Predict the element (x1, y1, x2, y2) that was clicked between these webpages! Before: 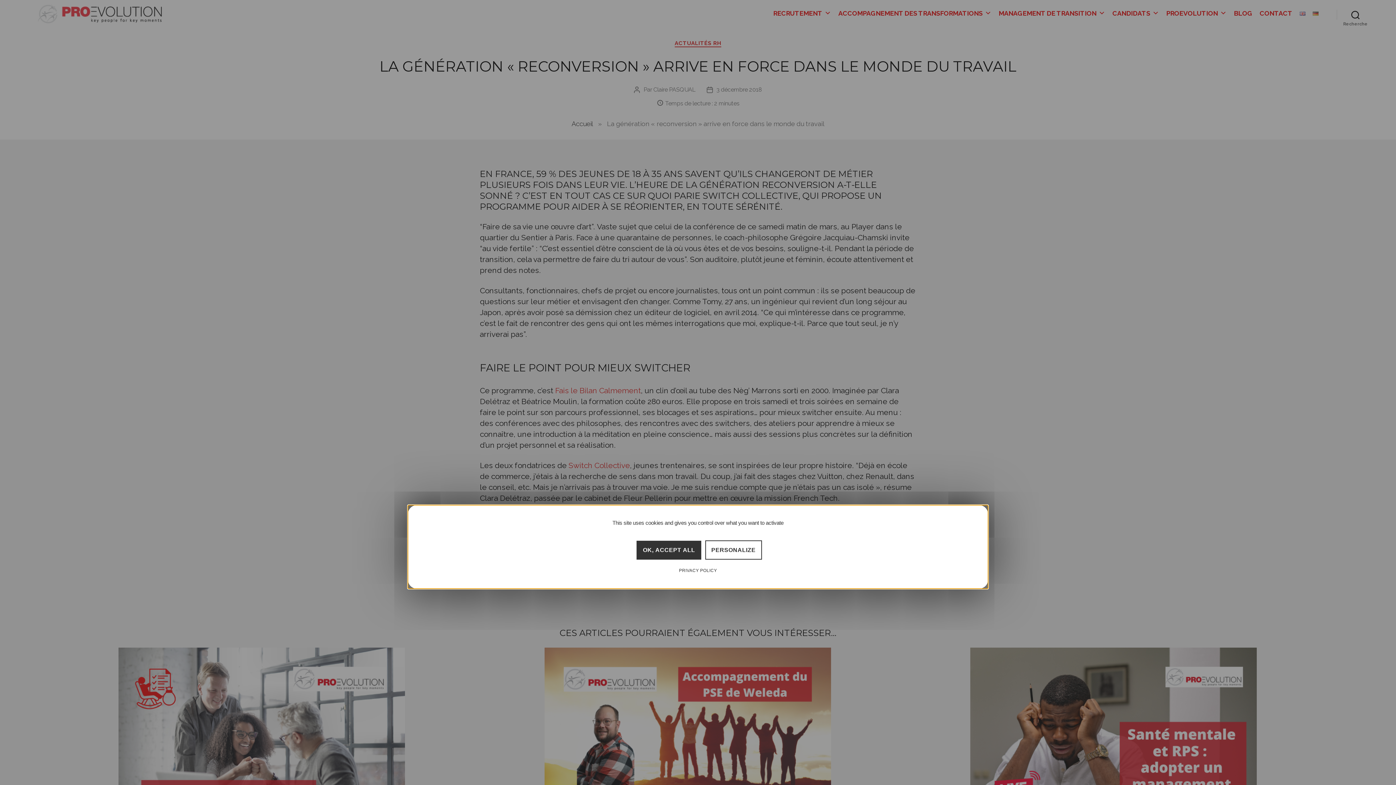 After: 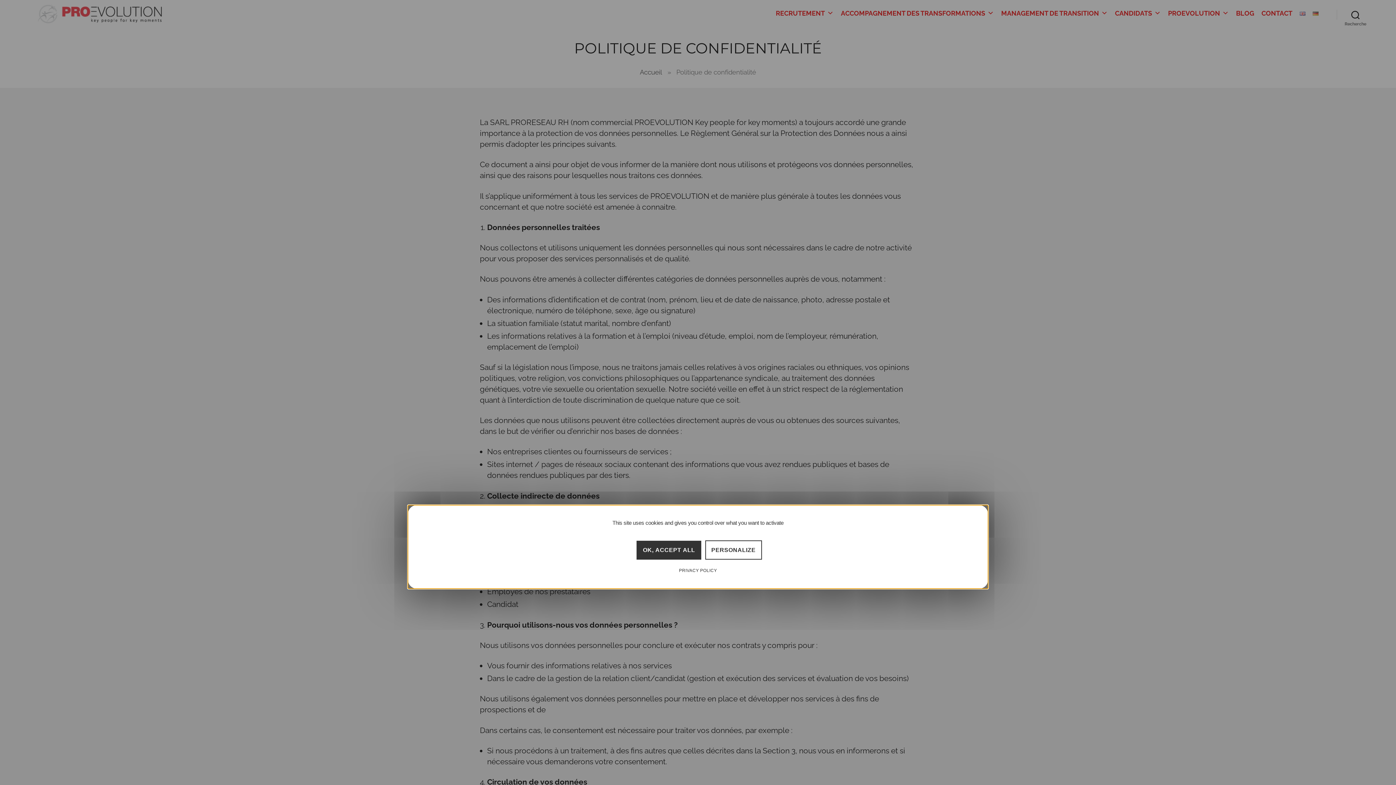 Action: bbox: (672, 561, 723, 578) label: PRIVACY POLICY